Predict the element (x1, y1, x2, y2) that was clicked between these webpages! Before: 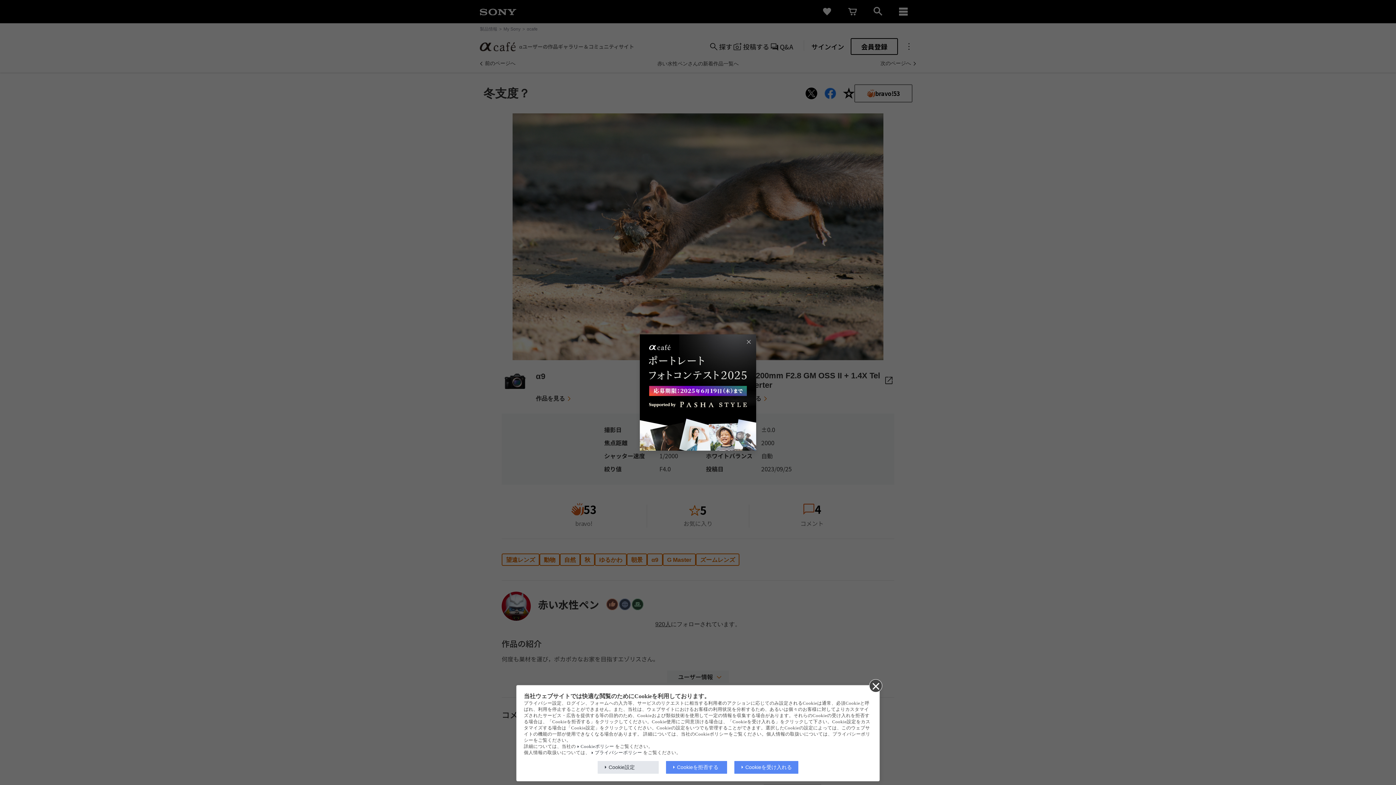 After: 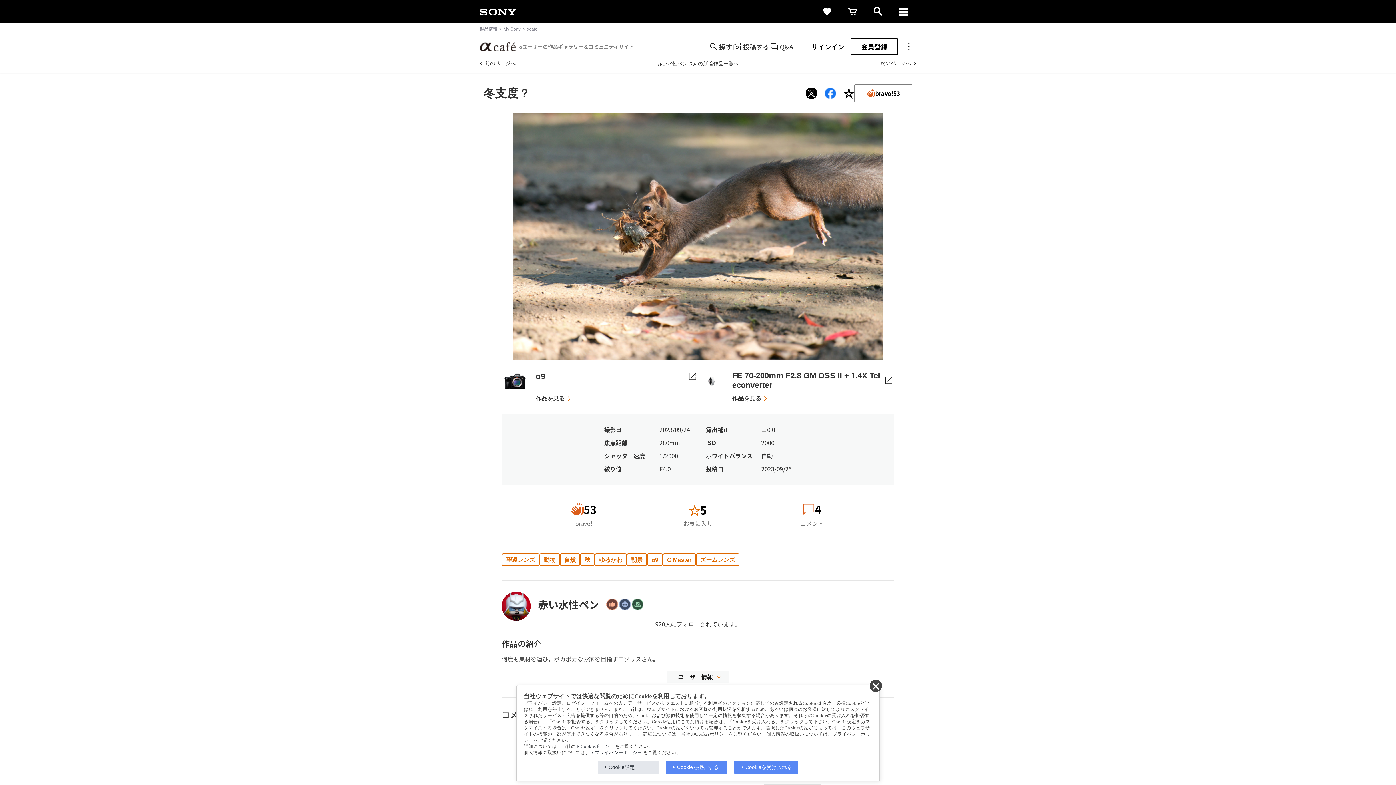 Action: bbox: (744, 337, 753, 346)